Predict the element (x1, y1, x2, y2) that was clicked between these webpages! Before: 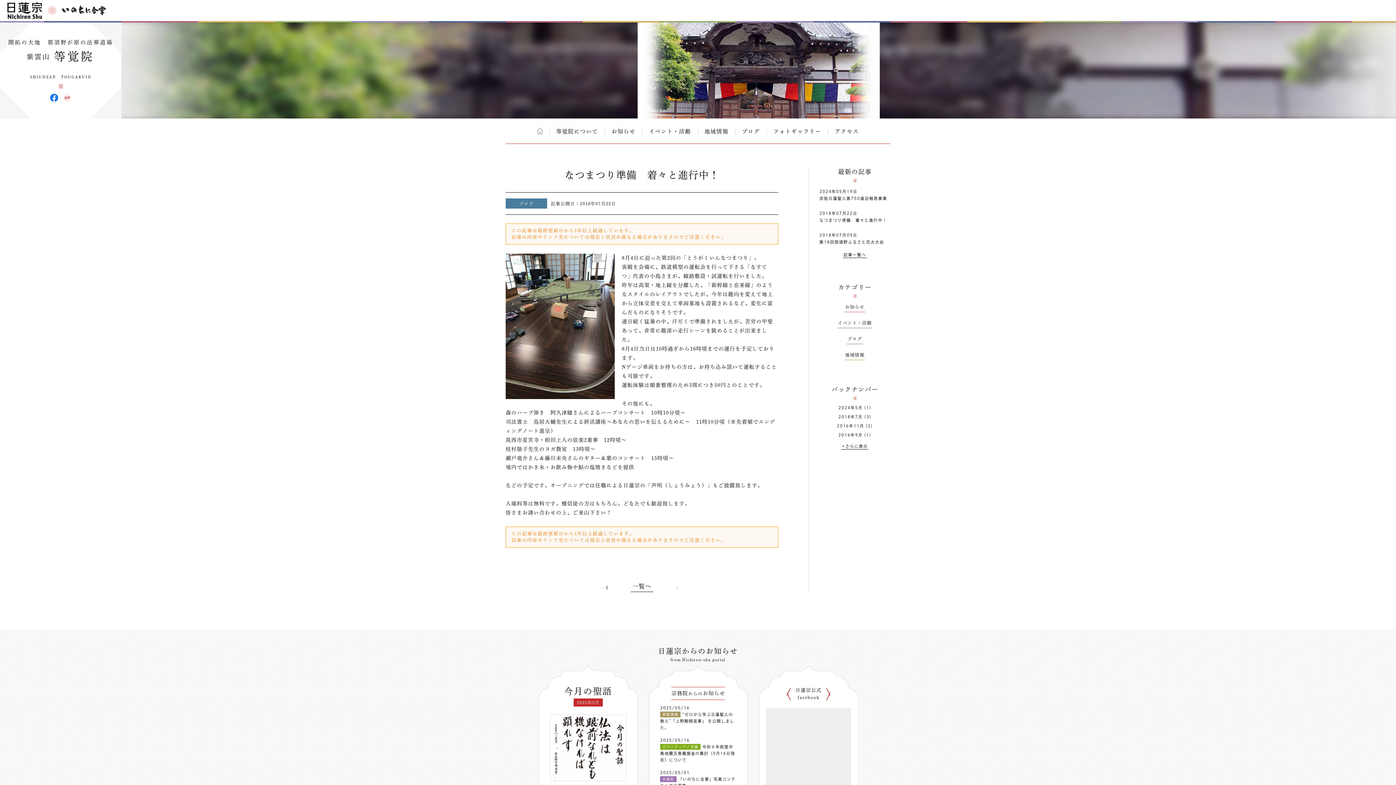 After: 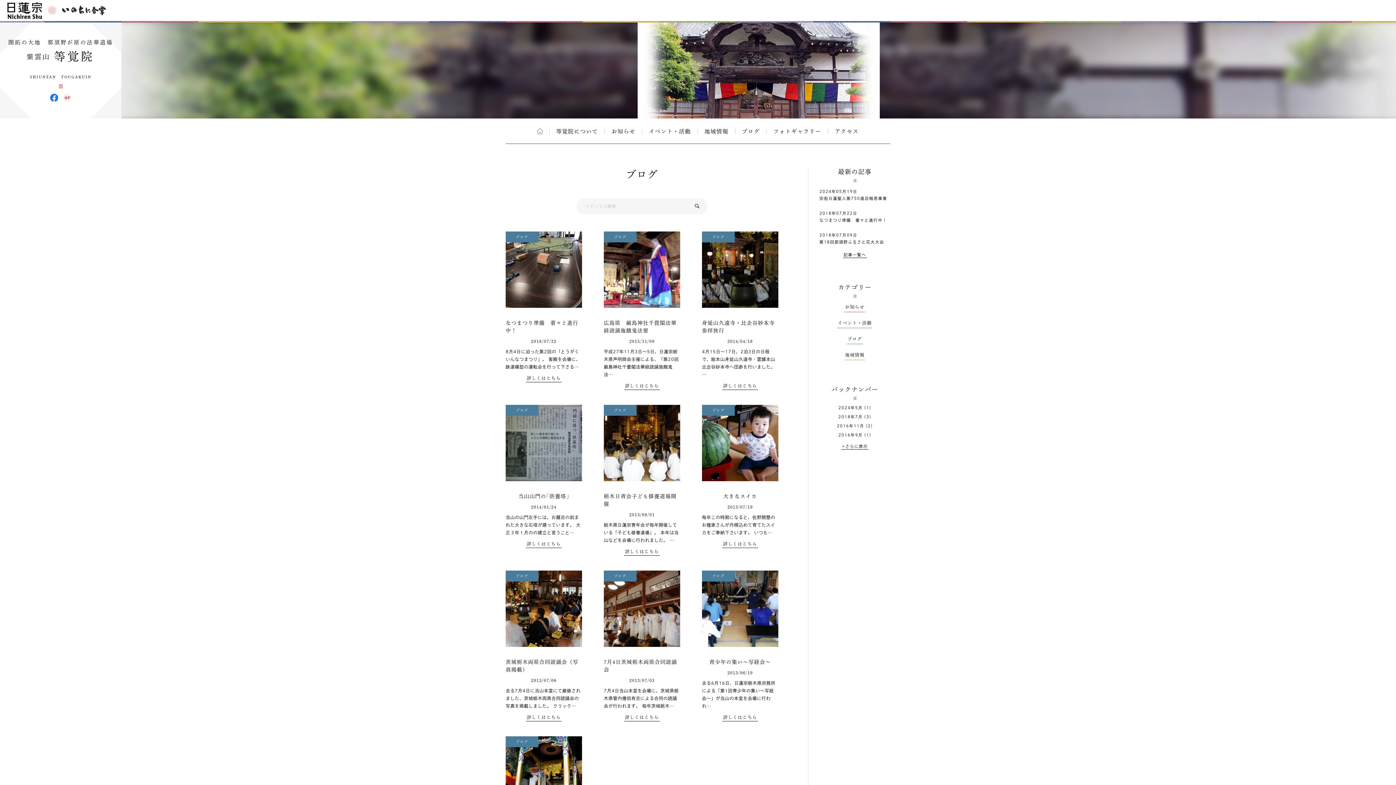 Action: label: ブログ bbox: (847, 335, 863, 344)